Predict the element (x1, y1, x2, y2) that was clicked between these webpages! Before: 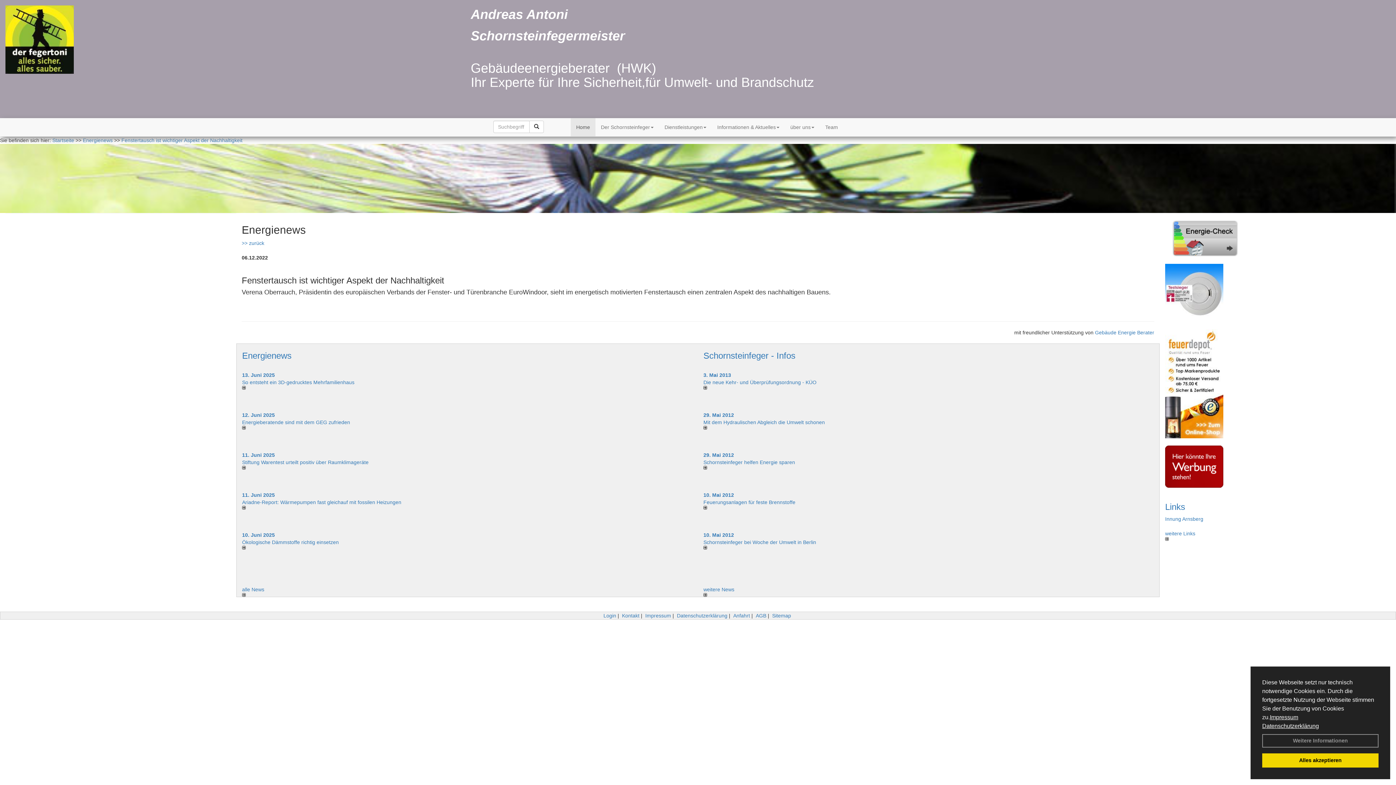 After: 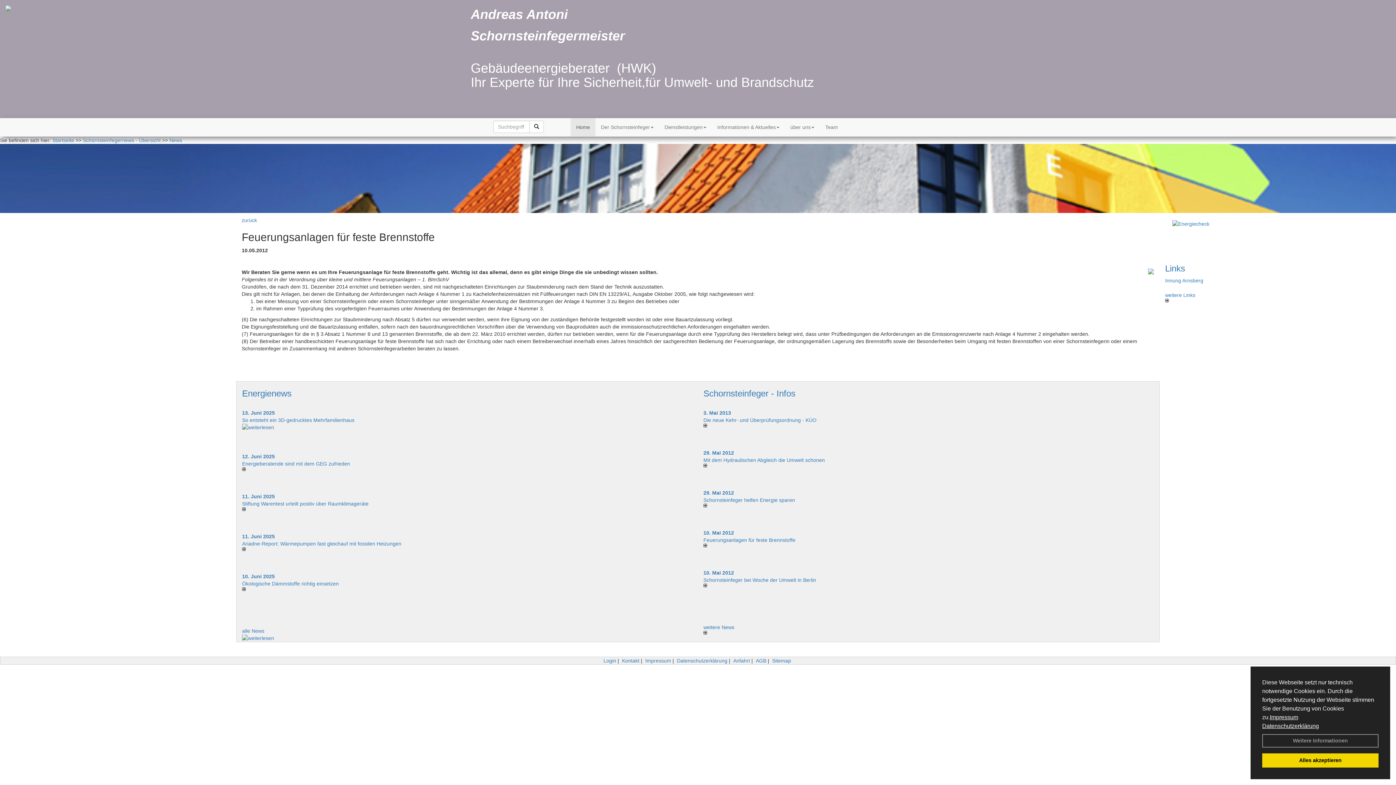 Action: bbox: (703, 492, 734, 498) label: 10. Mai 2012